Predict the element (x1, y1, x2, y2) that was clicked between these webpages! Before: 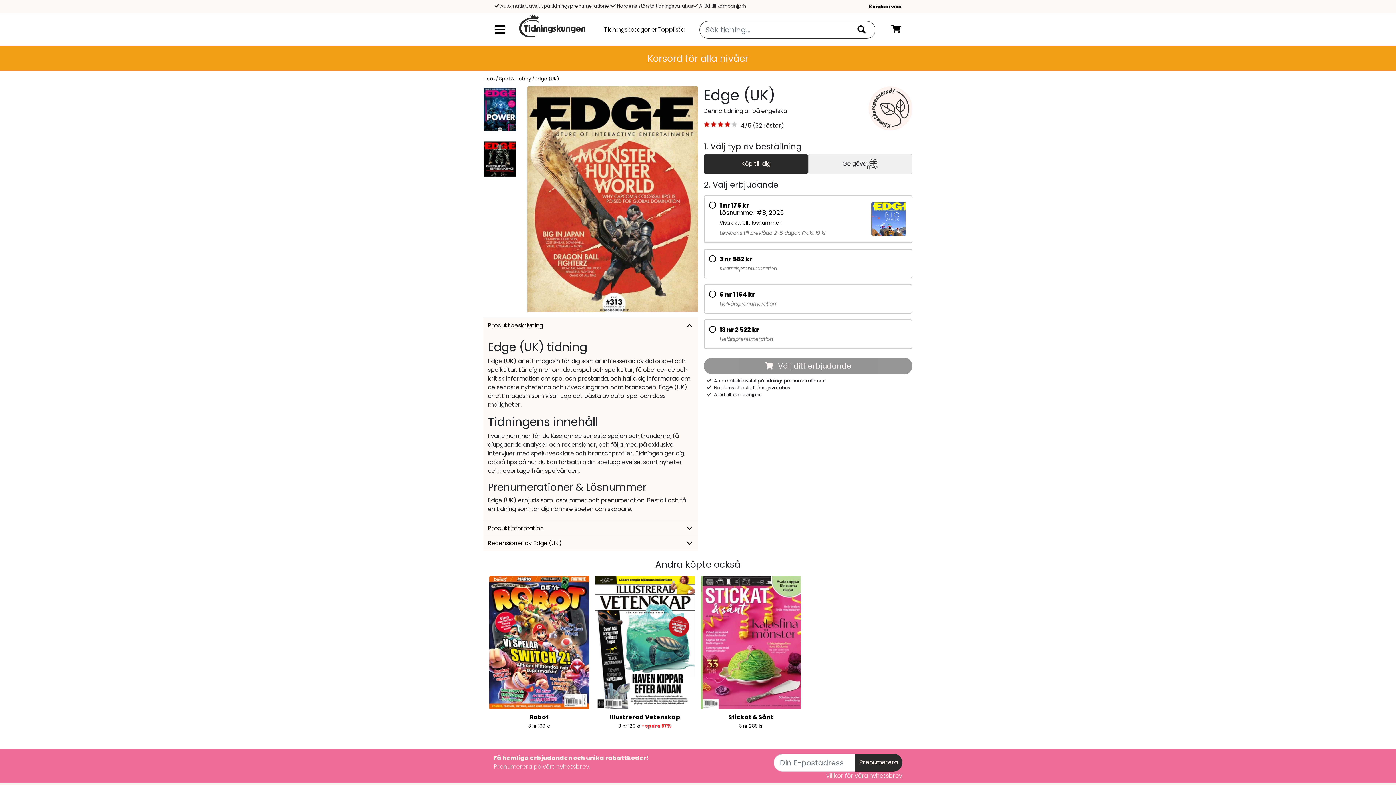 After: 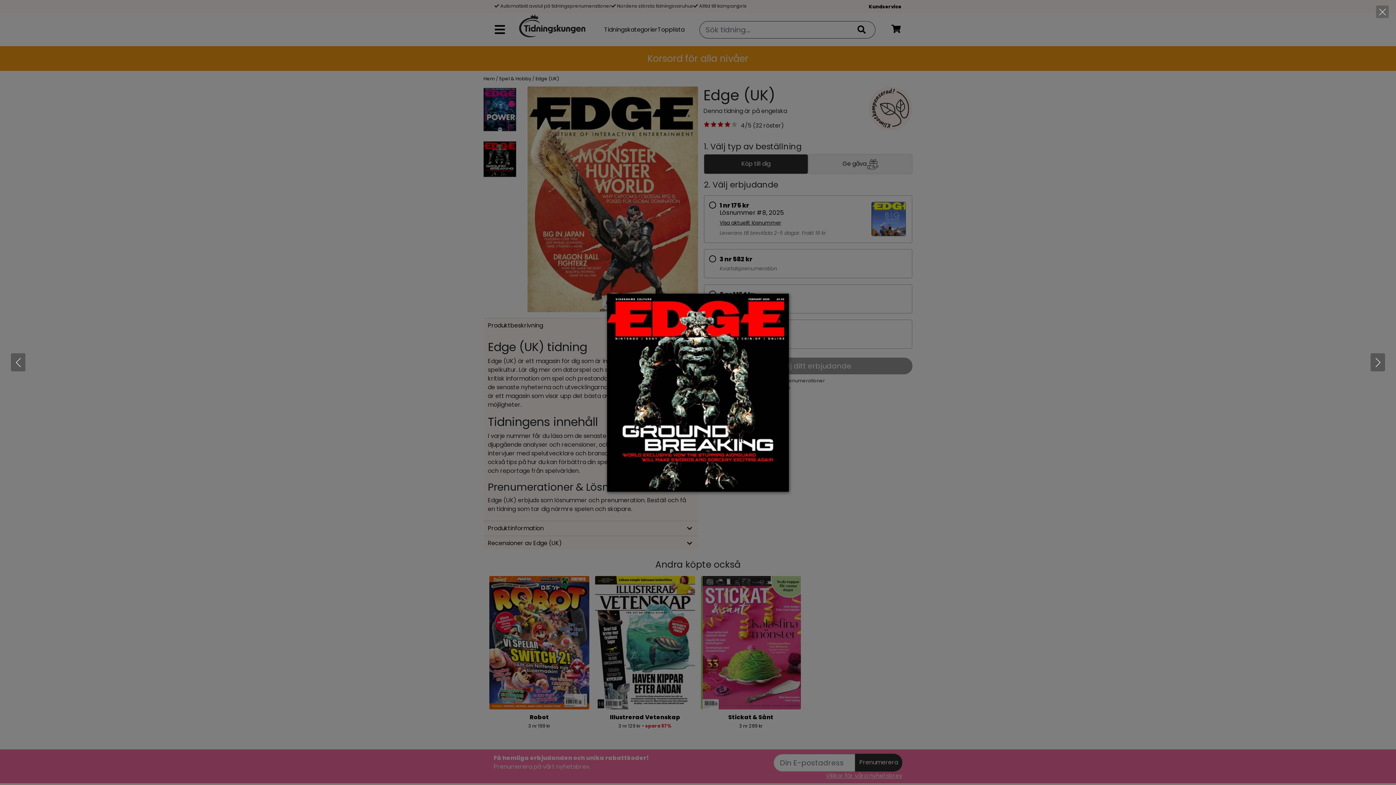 Action: bbox: (483, 155, 516, 164)